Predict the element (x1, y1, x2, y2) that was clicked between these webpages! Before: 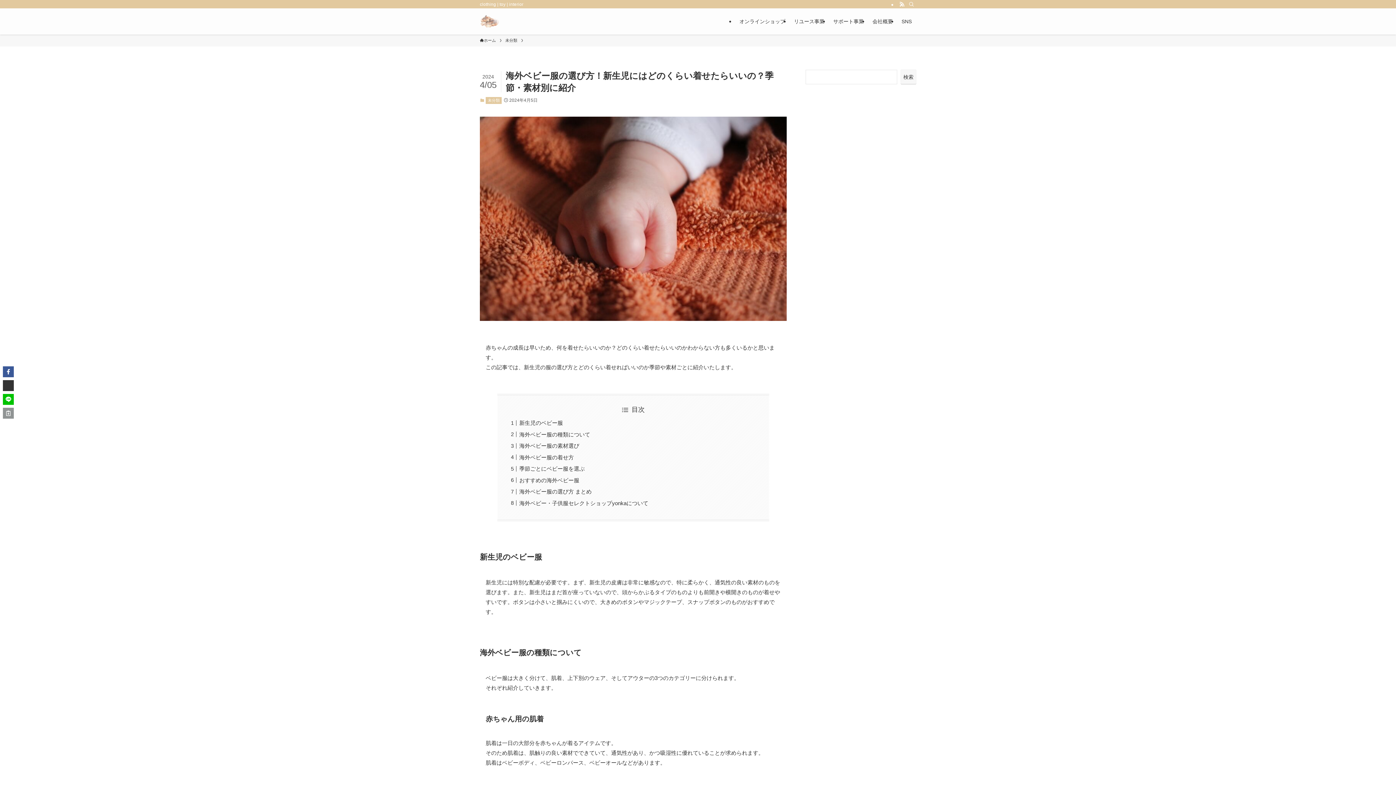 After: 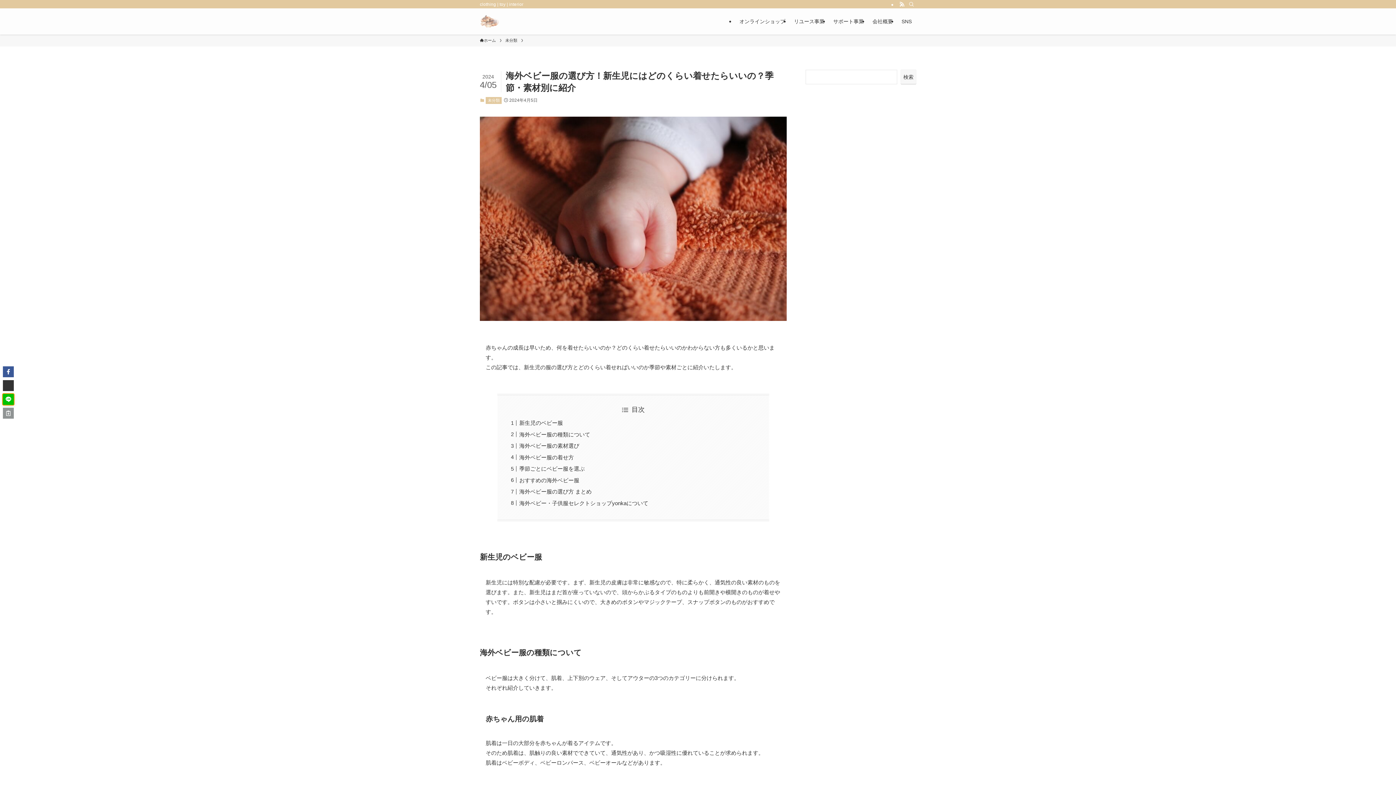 Action: bbox: (2, 394, 13, 405)